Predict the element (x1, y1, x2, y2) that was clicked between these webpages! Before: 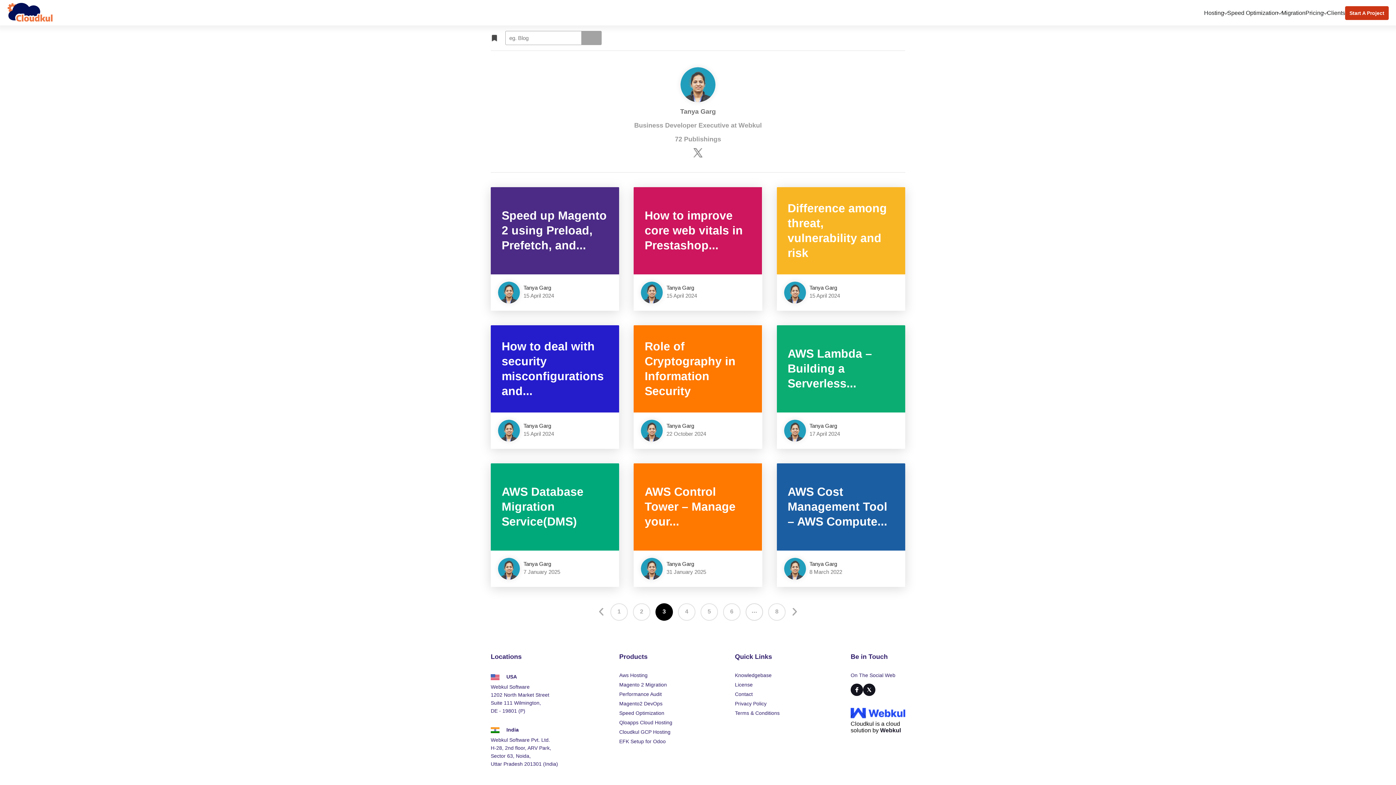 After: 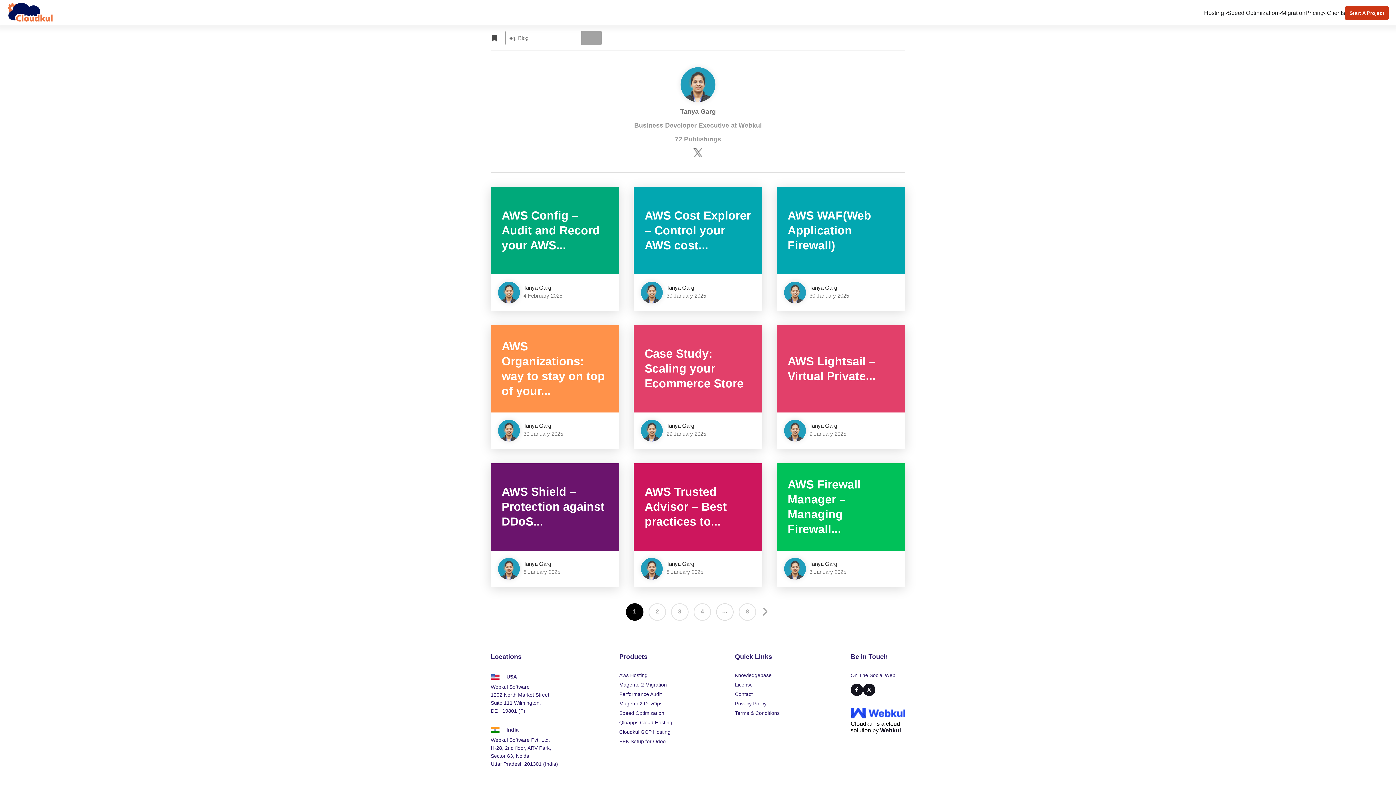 Action: bbox: (523, 561, 560, 567) label: Tanya Garg